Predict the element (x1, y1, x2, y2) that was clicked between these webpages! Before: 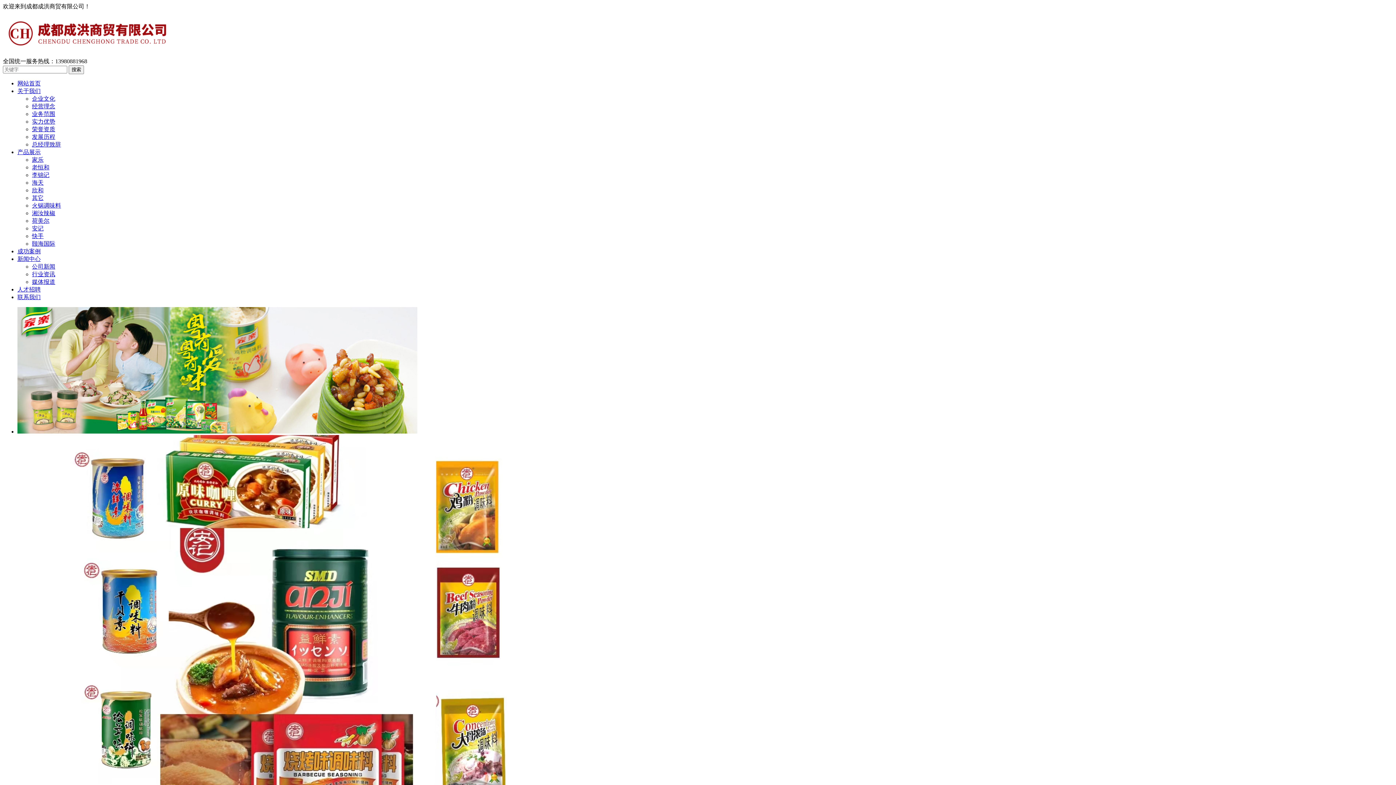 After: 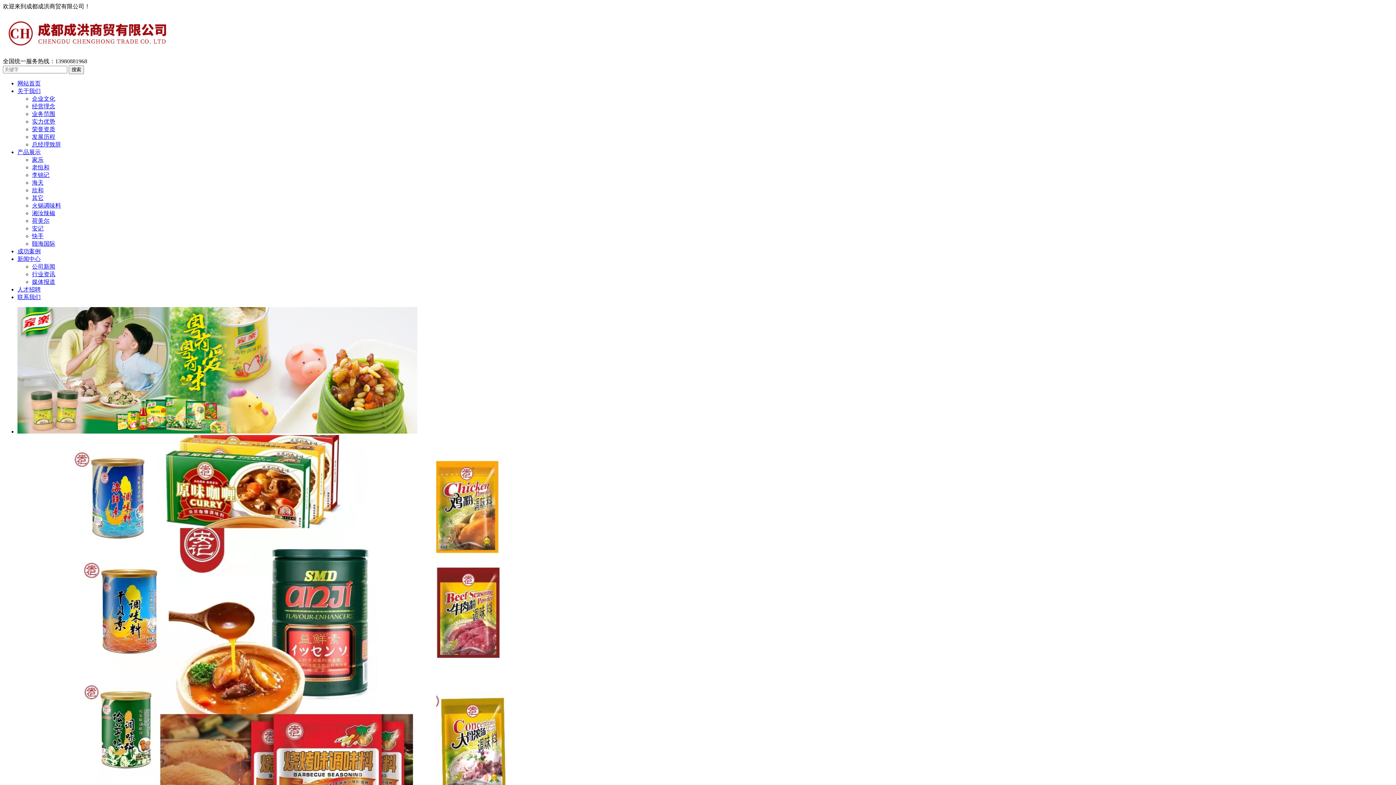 Action: label: 荣誉资质 bbox: (32, 126, 55, 132)